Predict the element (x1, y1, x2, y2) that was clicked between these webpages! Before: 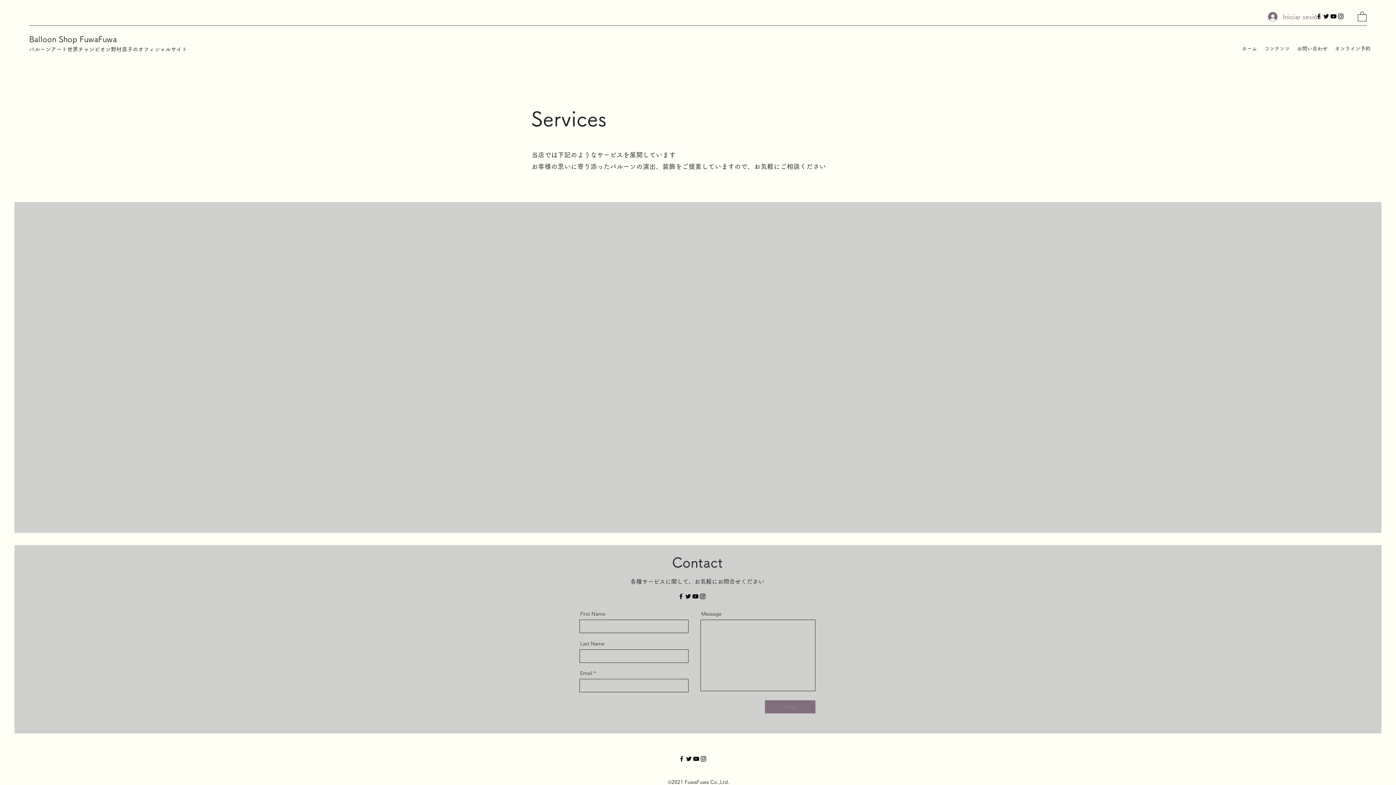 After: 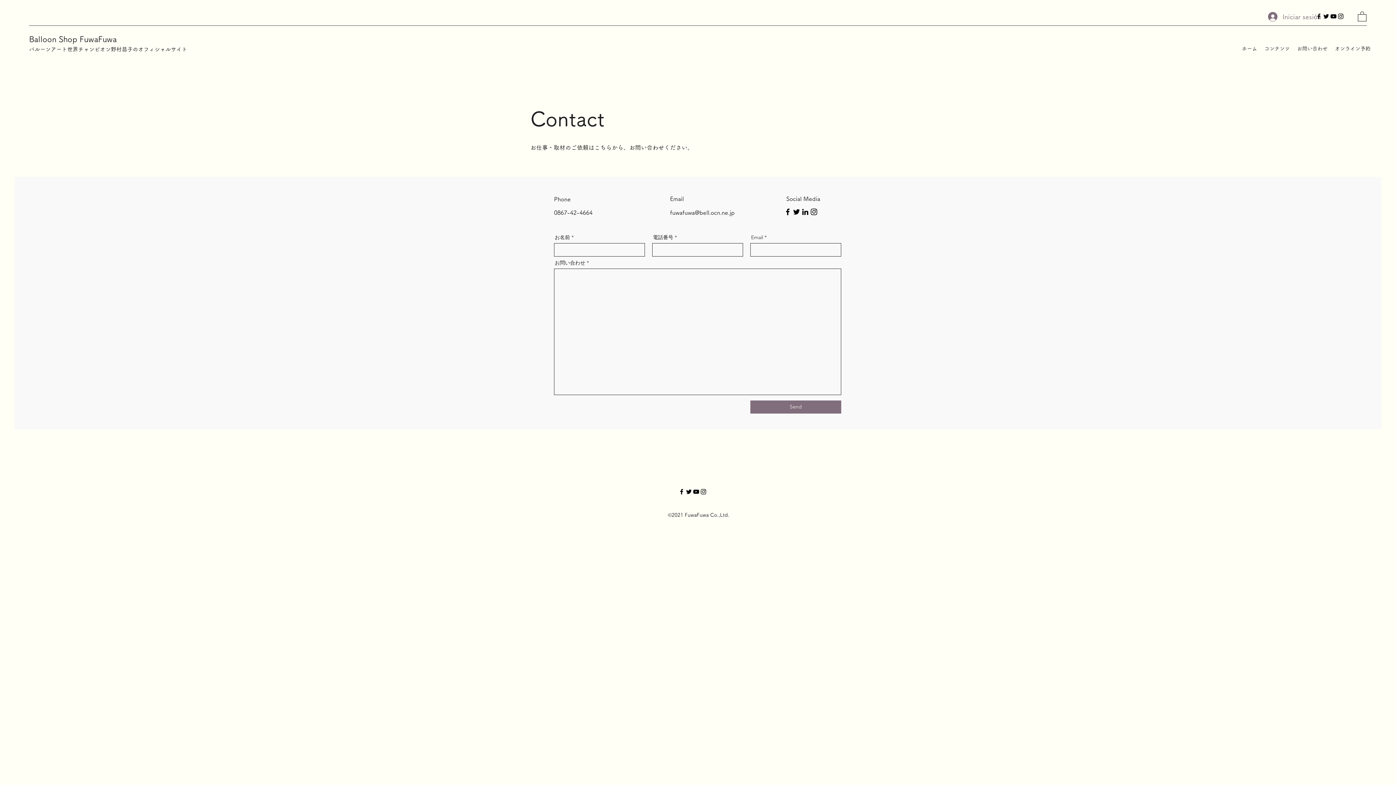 Action: label: お問い合わせ bbox: (1293, 43, 1331, 54)